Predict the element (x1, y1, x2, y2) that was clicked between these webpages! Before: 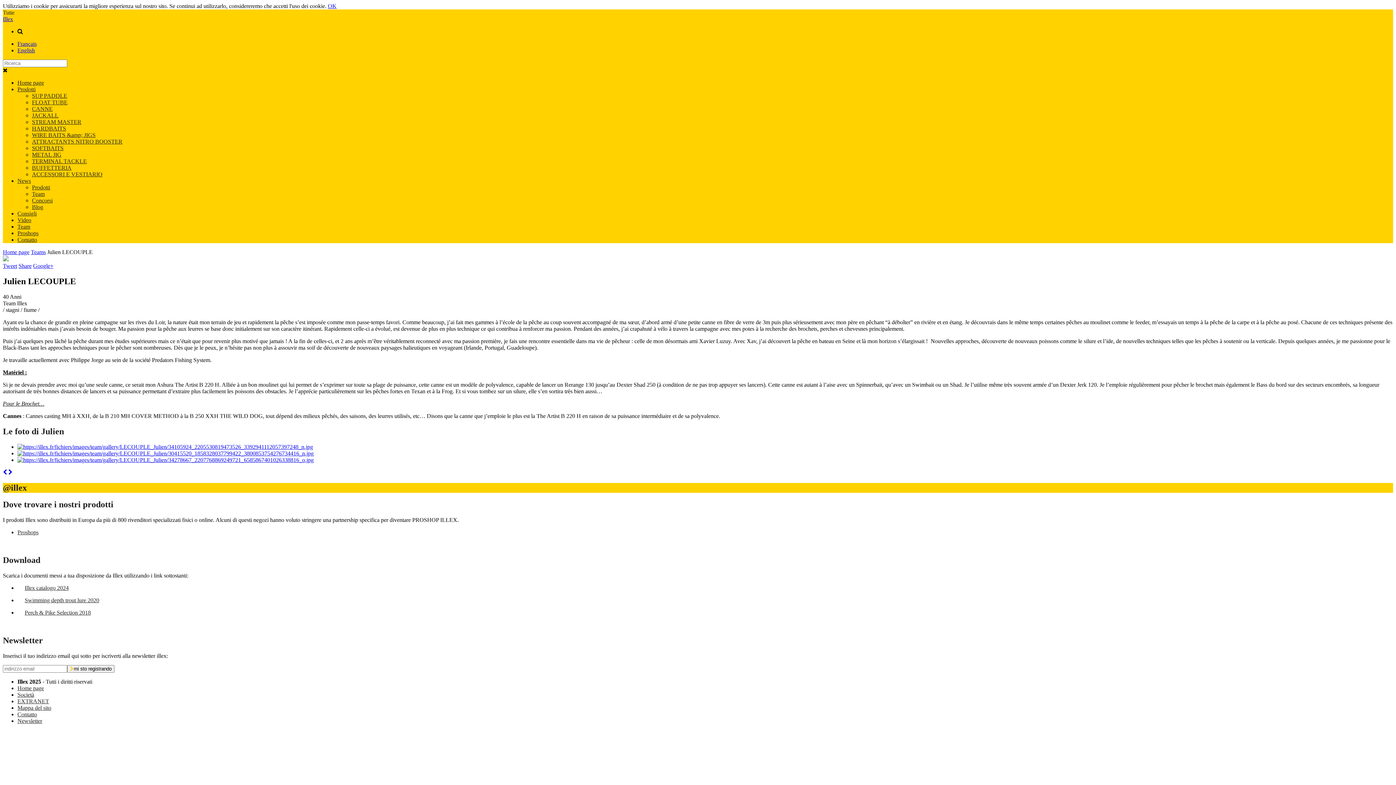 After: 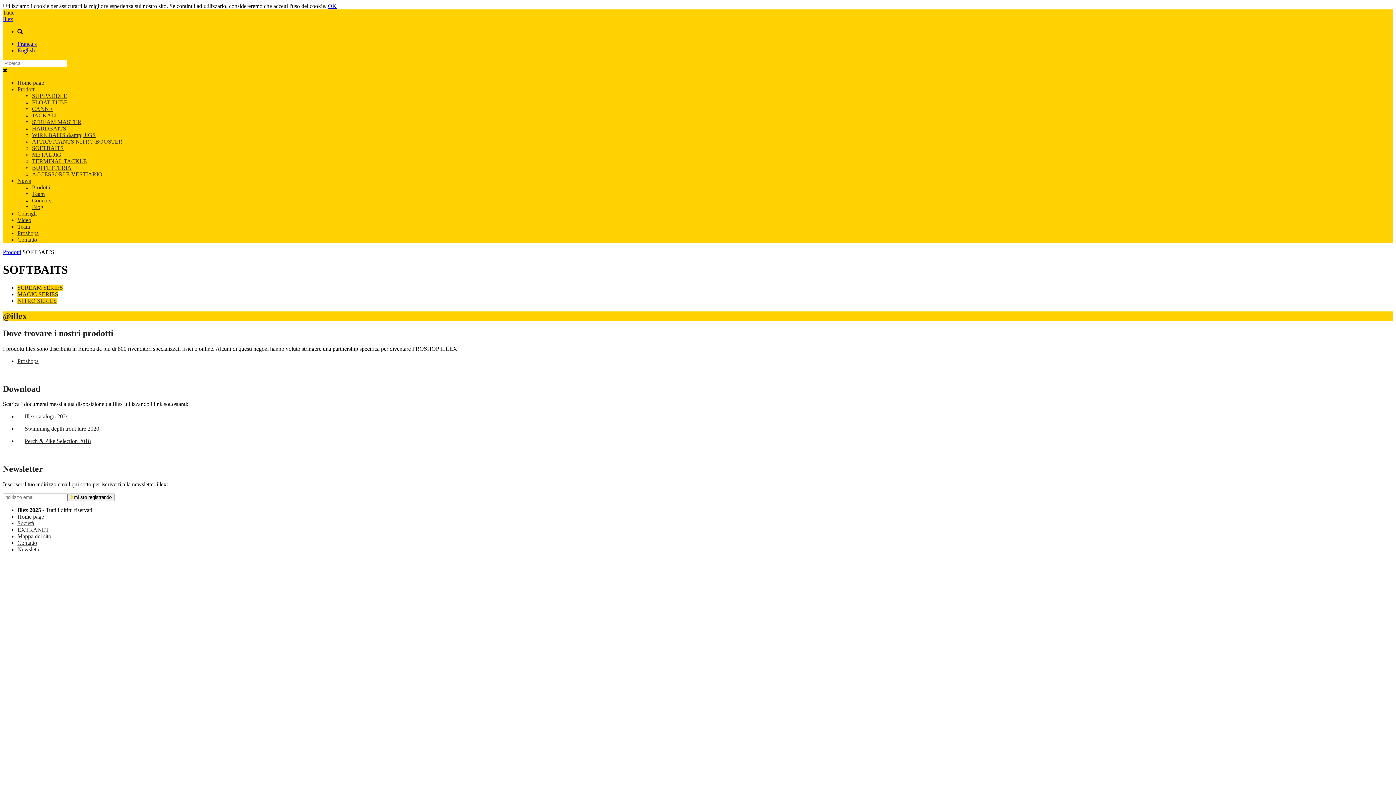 Action: label: SOFTBAITS bbox: (32, 145, 63, 151)